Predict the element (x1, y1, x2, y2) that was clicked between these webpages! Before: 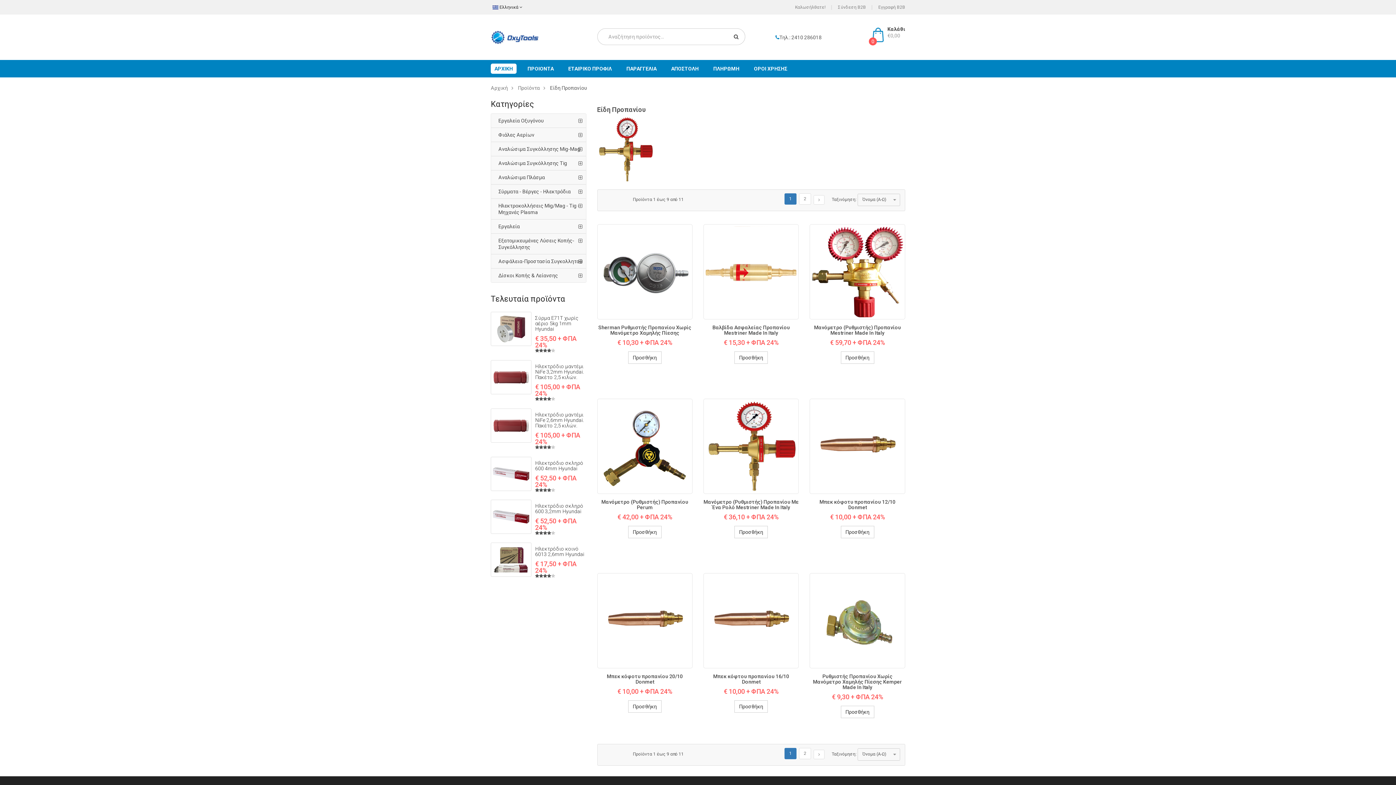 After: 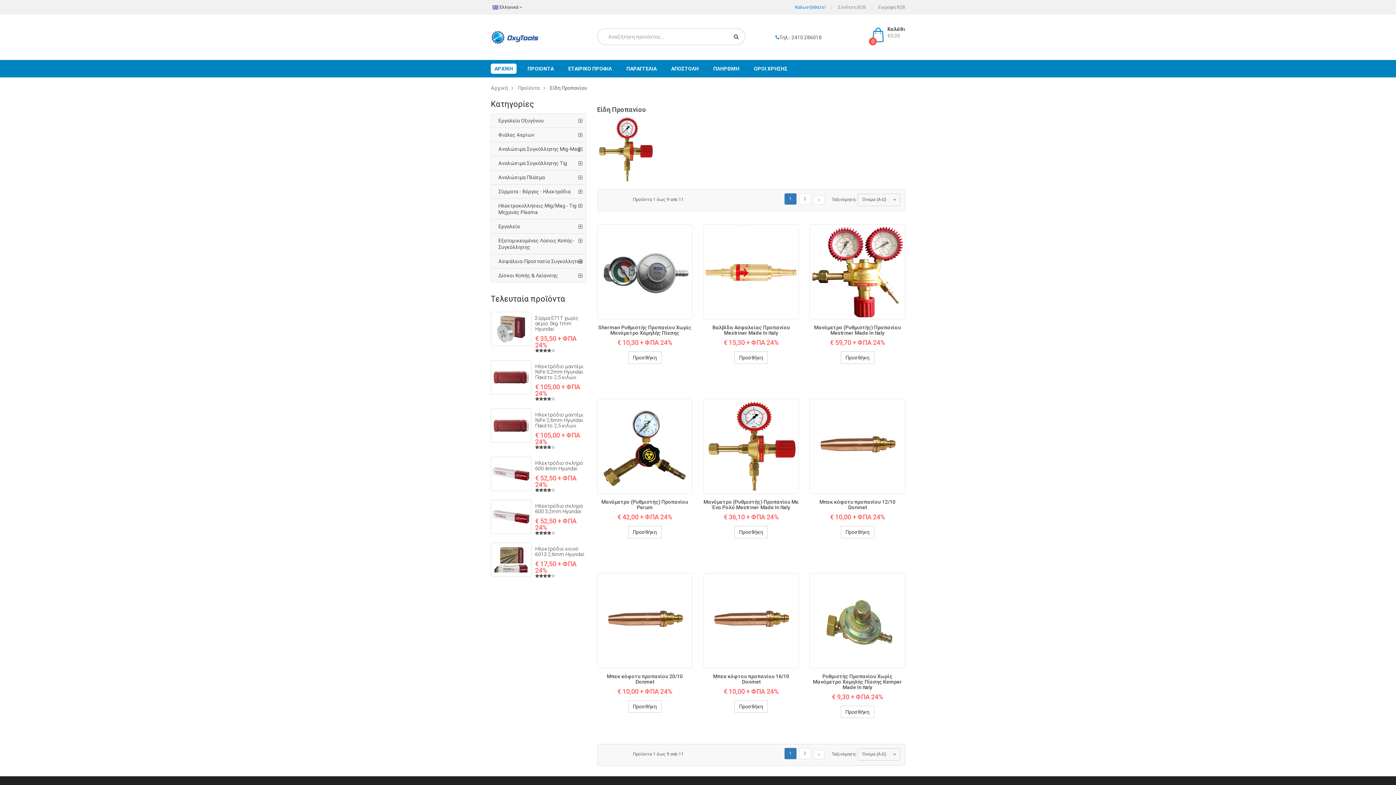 Action: label: Καλωσήλθατε! bbox: (795, 4, 825, 9)